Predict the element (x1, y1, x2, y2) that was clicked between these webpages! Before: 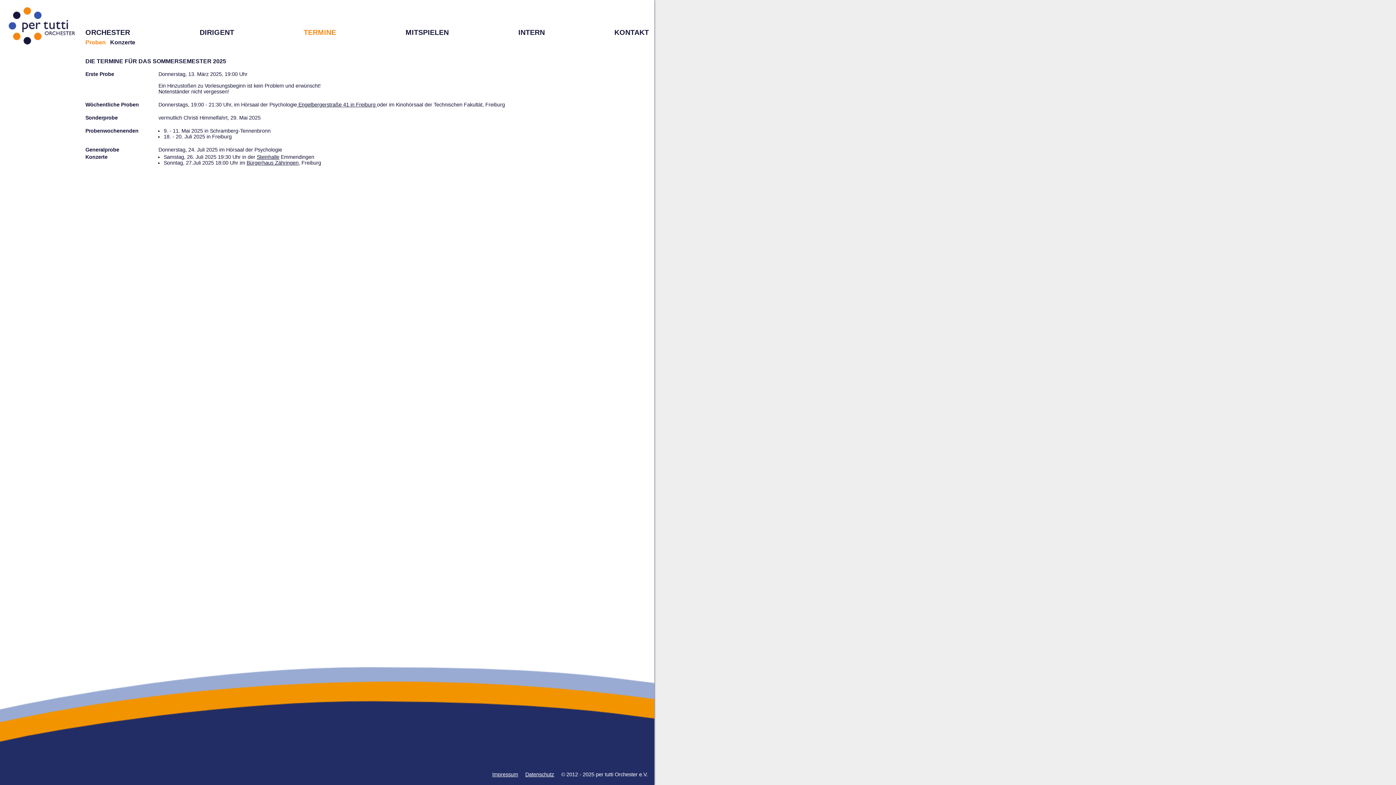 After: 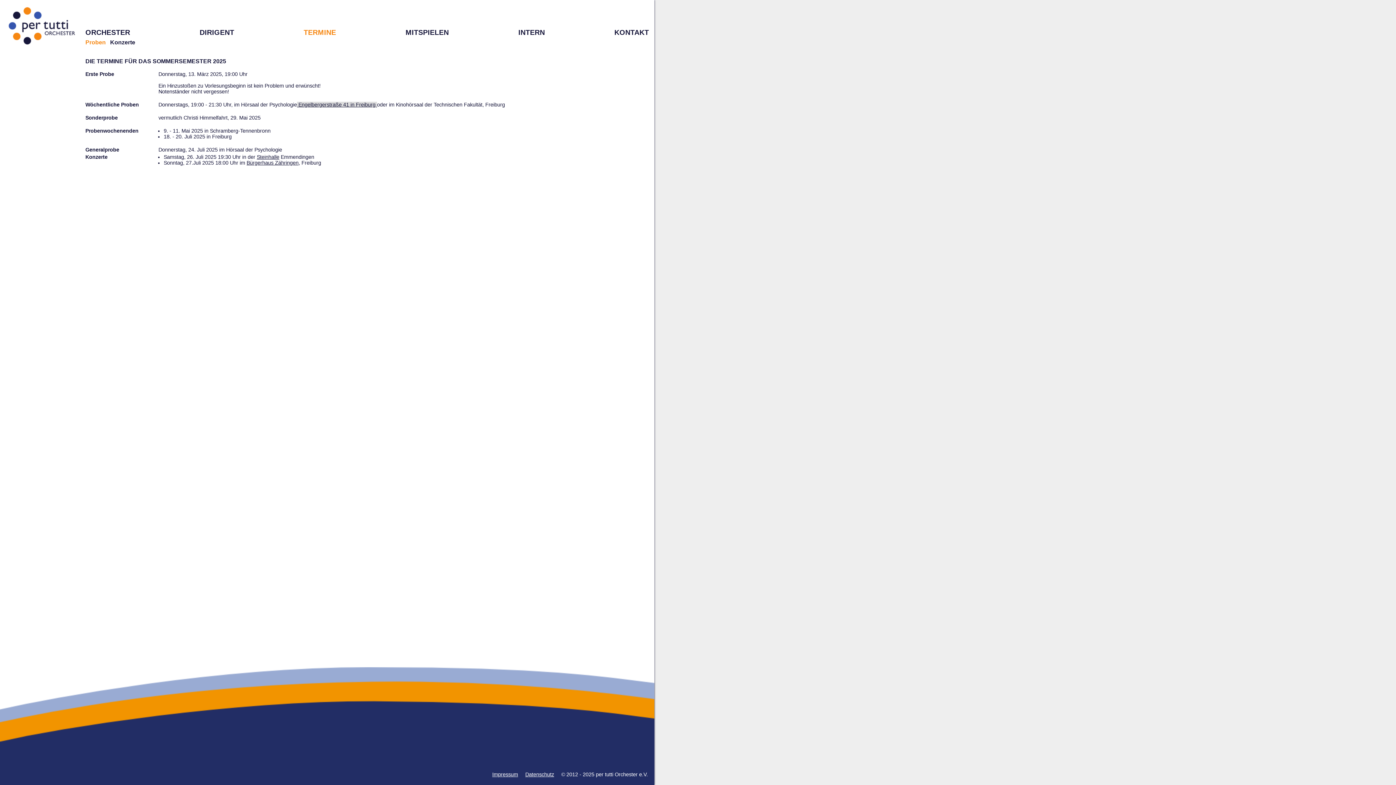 Action: bbox: (297, 101, 377, 107) label:  Engelbergerstraße 41 in Freiburg 